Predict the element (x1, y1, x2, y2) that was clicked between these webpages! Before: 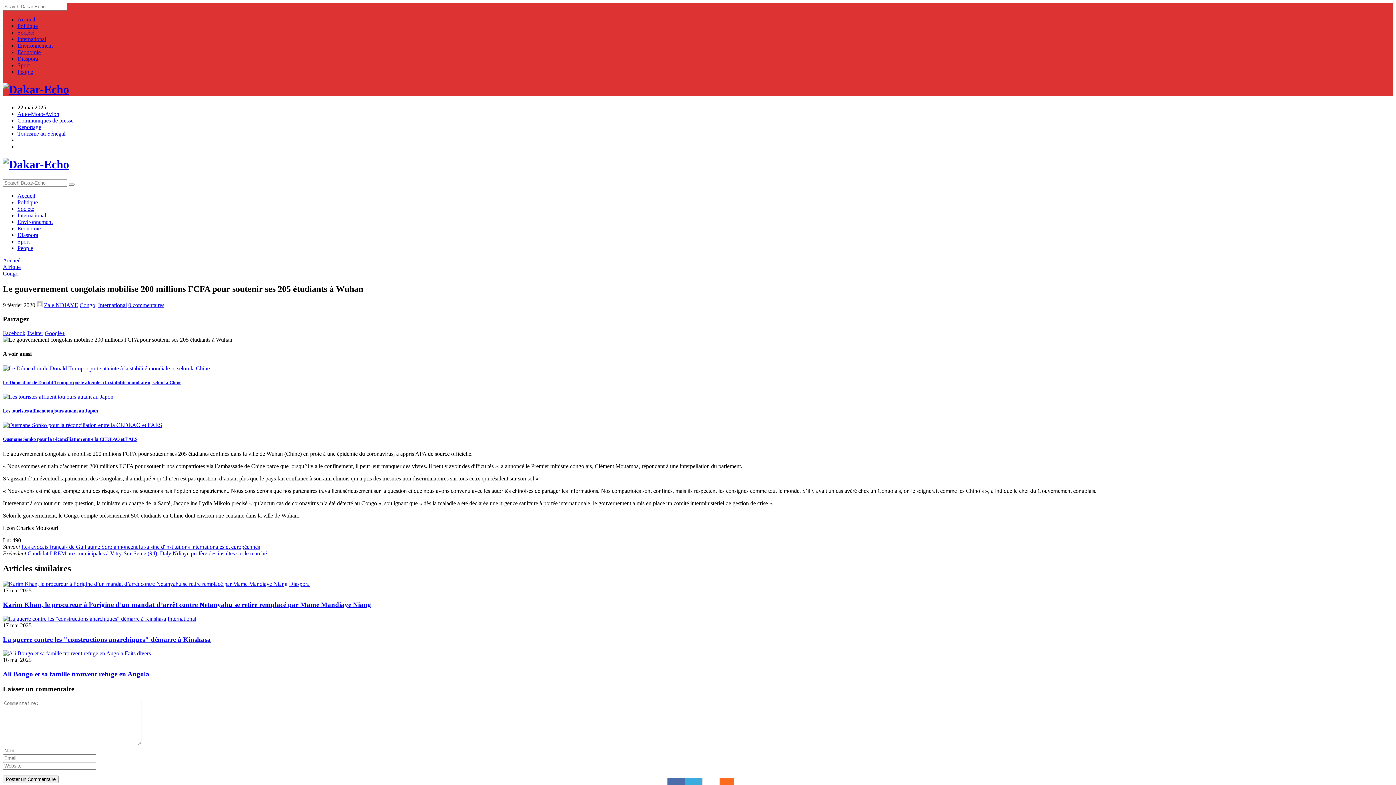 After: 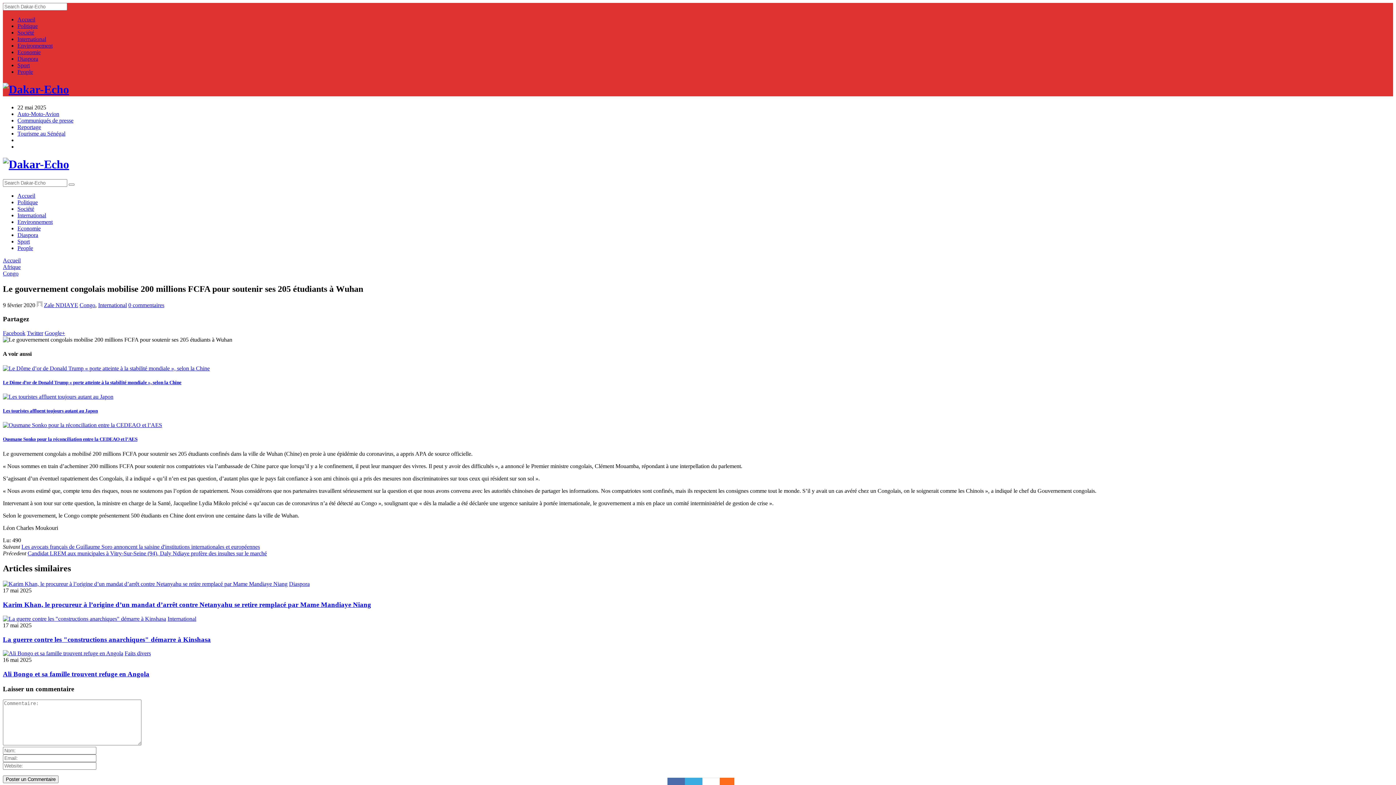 Action: bbox: (26, 330, 43, 336) label: Twitter